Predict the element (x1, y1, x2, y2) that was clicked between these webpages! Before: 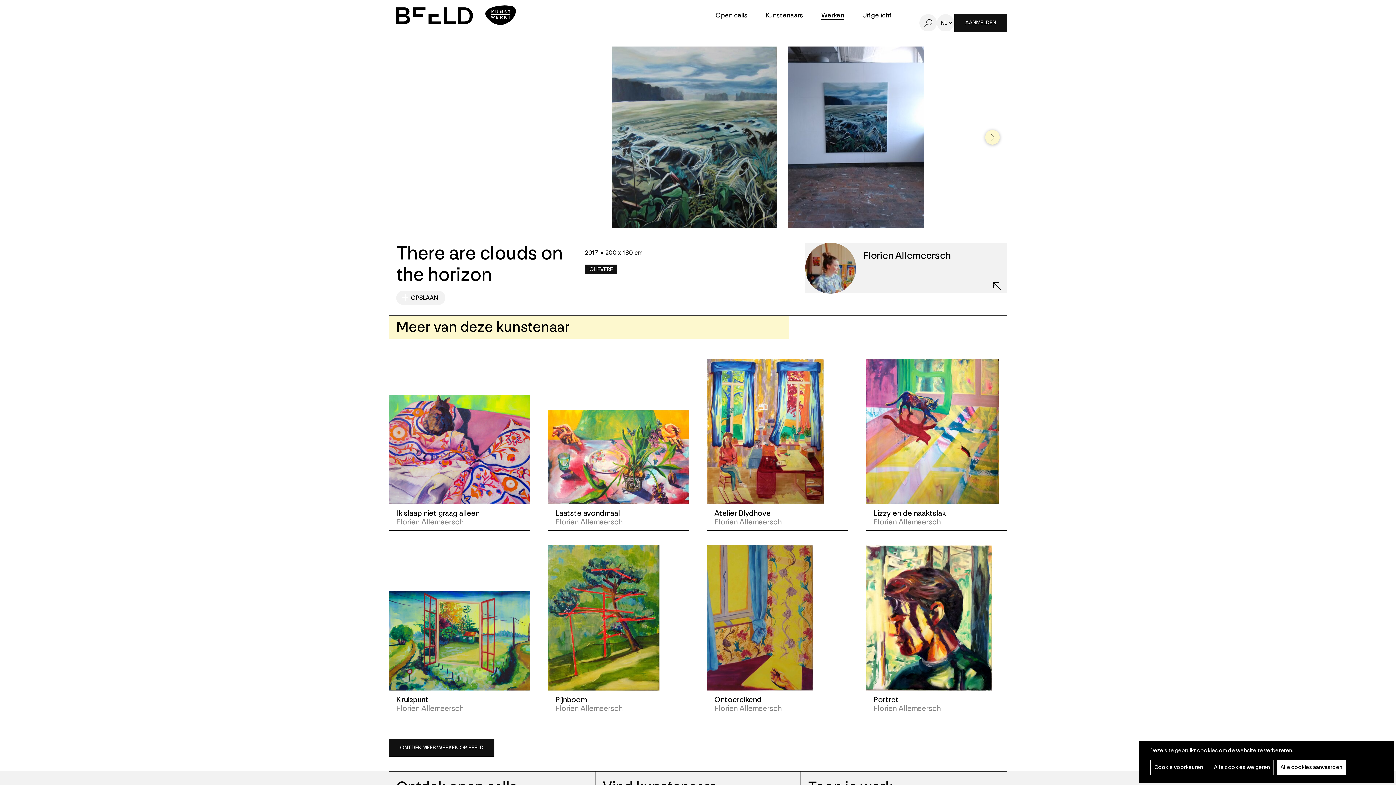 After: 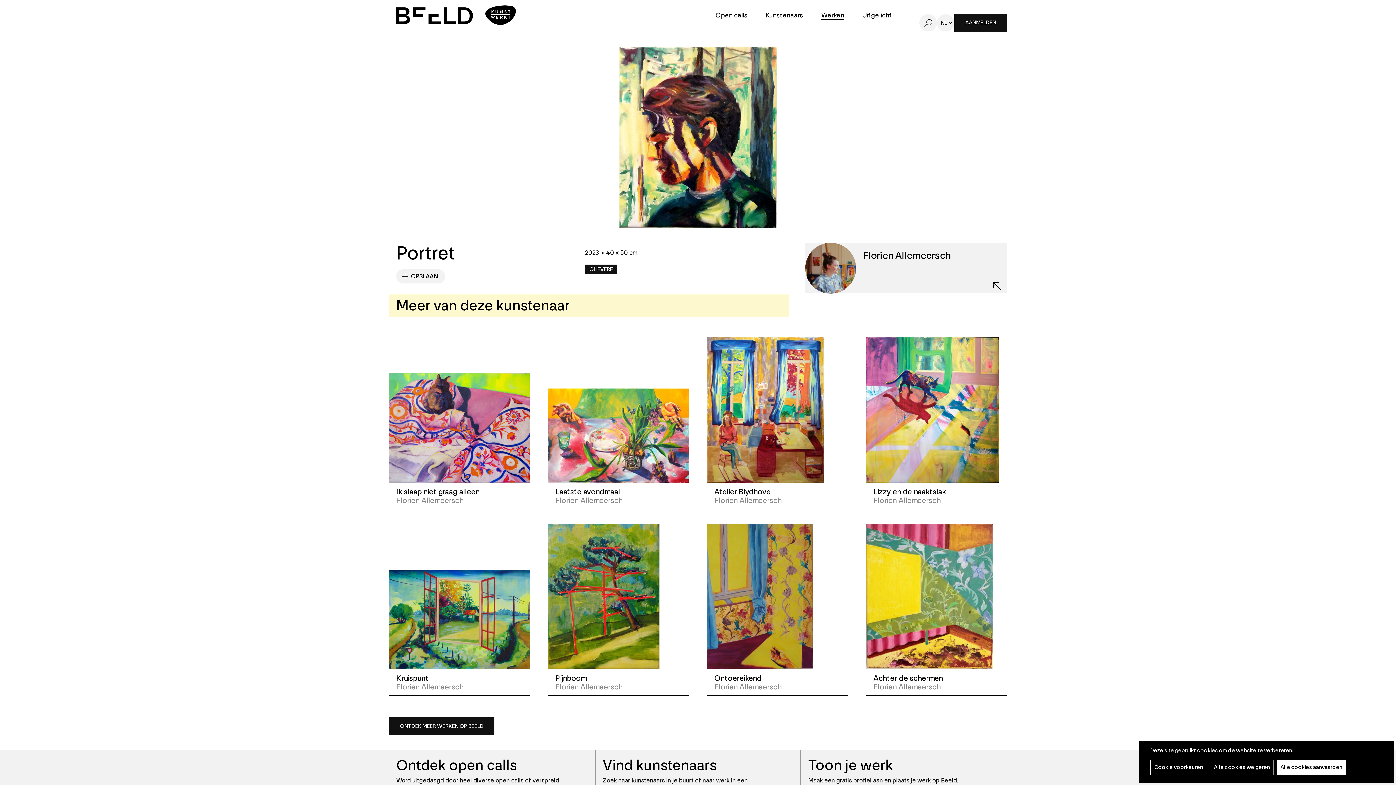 Action: bbox: (866, 545, 992, 690)